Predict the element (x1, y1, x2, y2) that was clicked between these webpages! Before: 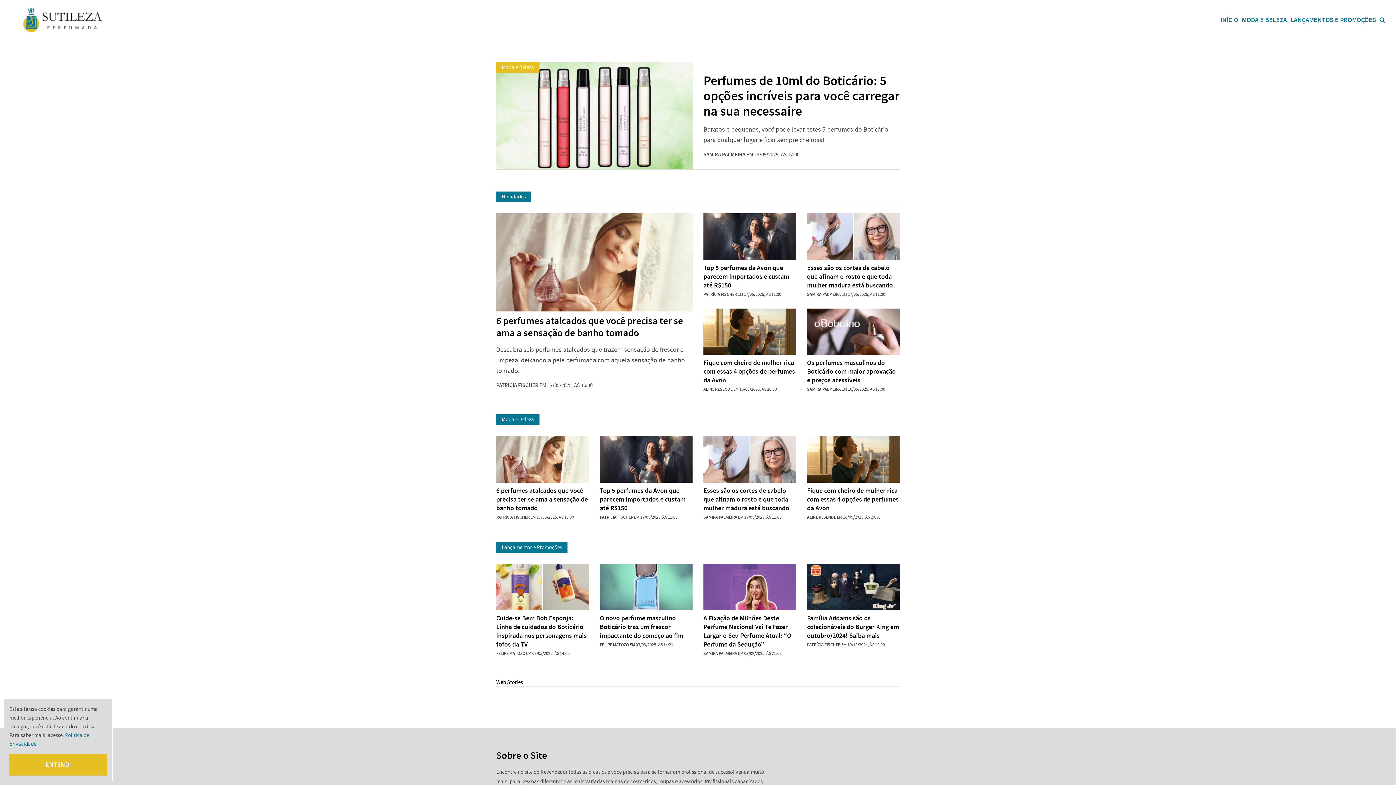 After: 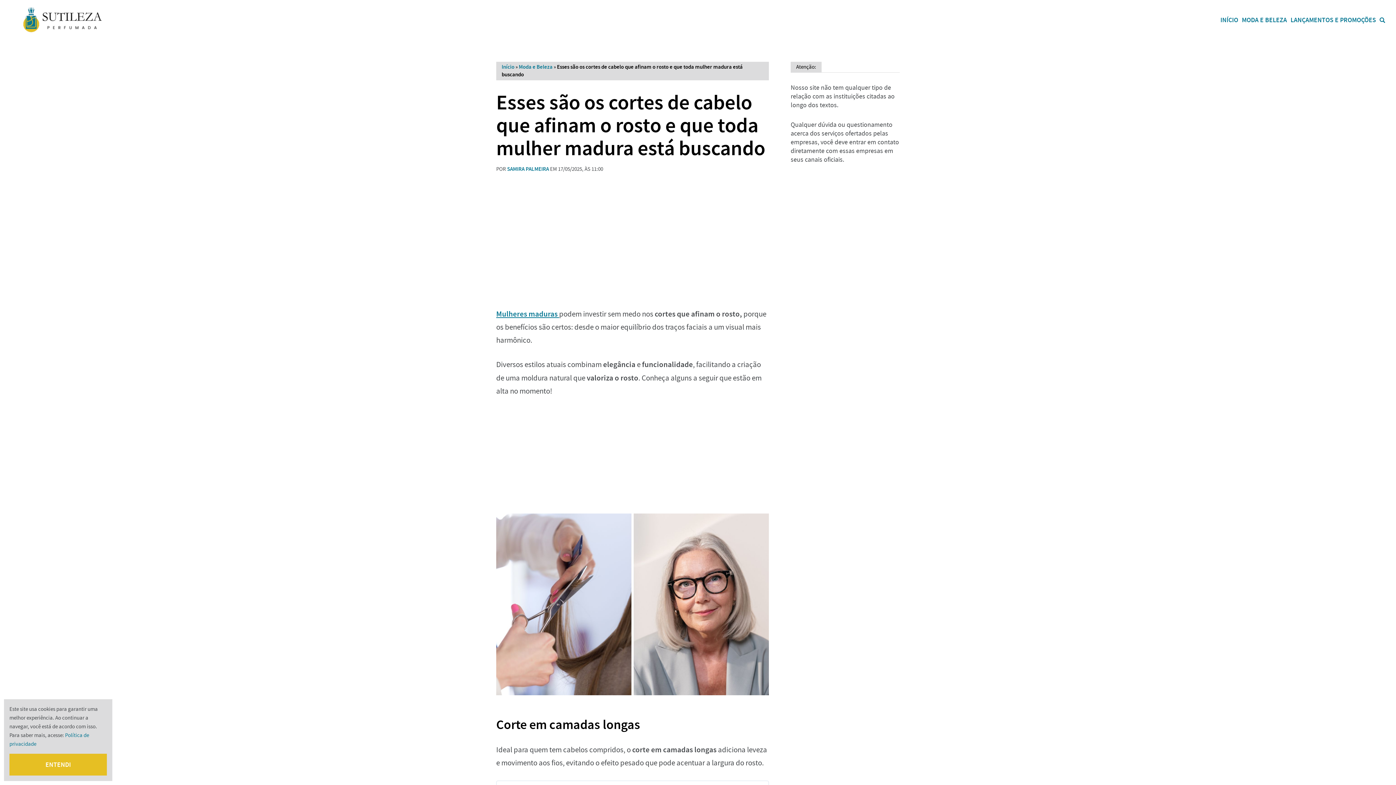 Action: bbox: (703, 436, 796, 482)